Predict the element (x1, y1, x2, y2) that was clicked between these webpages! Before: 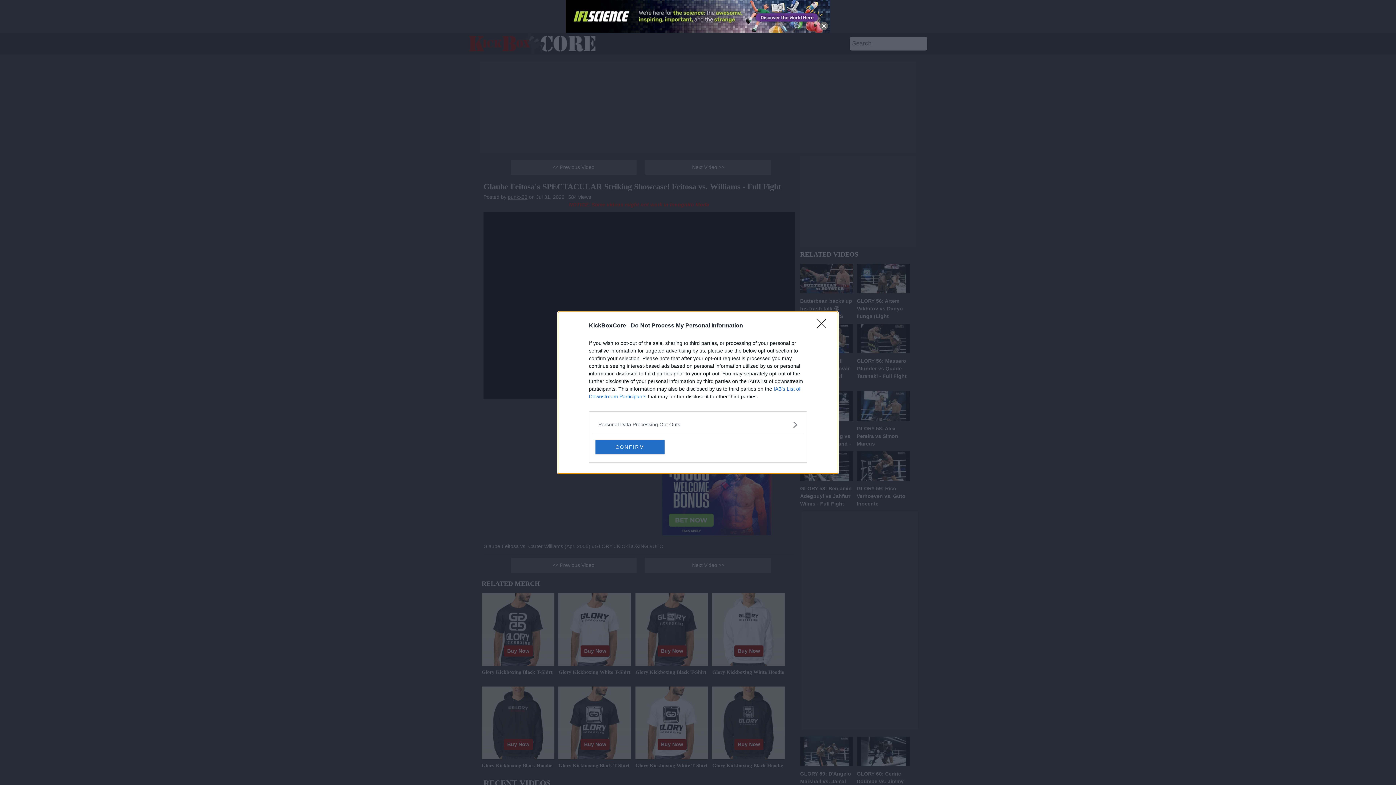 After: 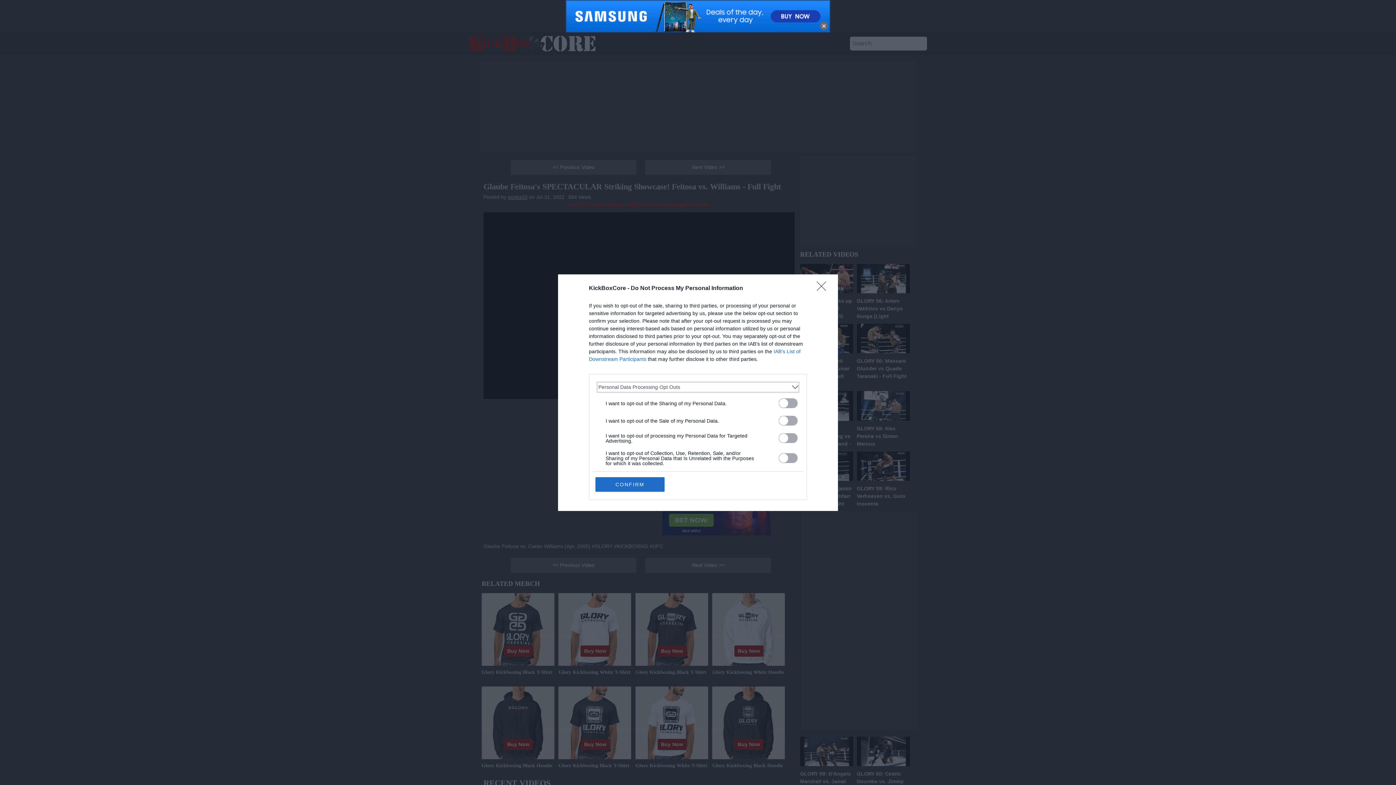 Action: label: Opt-Outs bbox: (598, 420, 797, 428)